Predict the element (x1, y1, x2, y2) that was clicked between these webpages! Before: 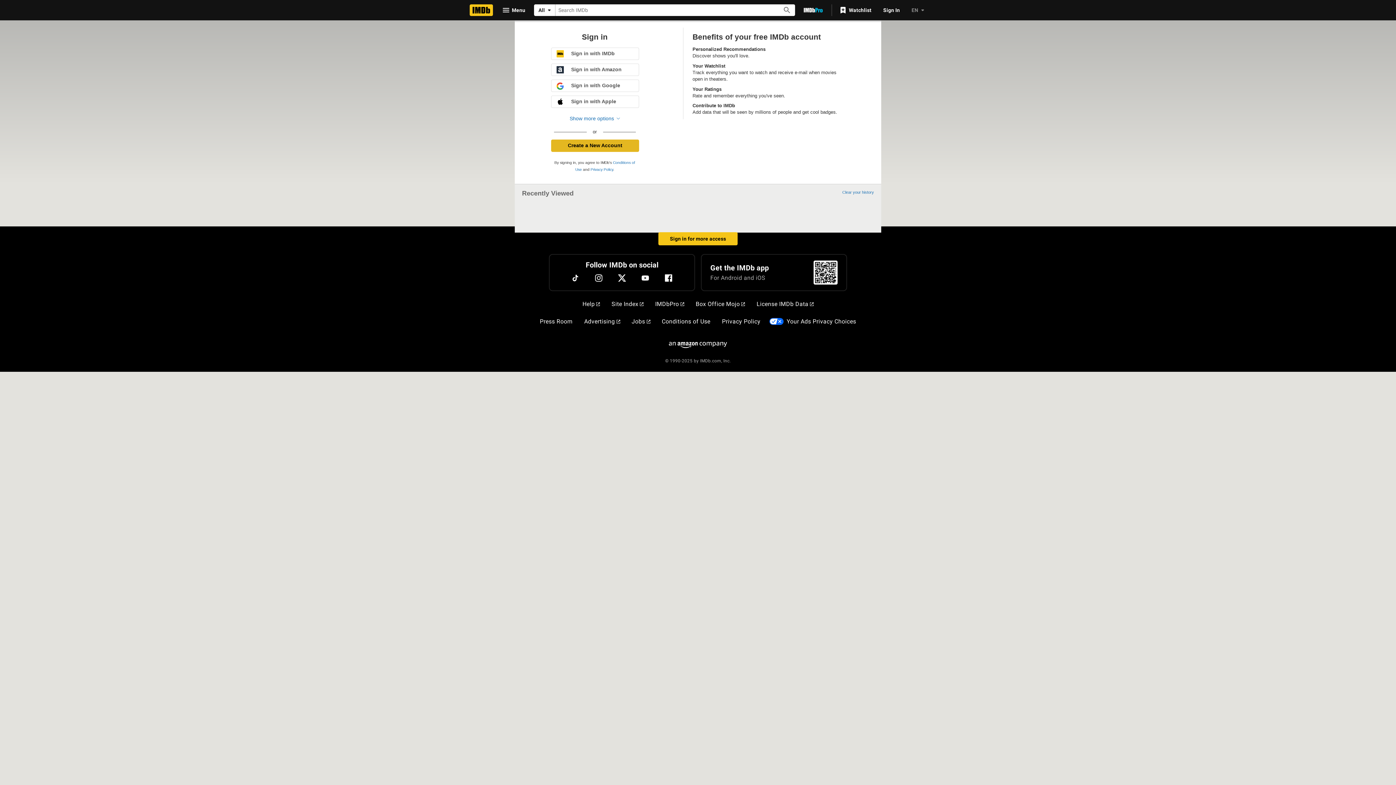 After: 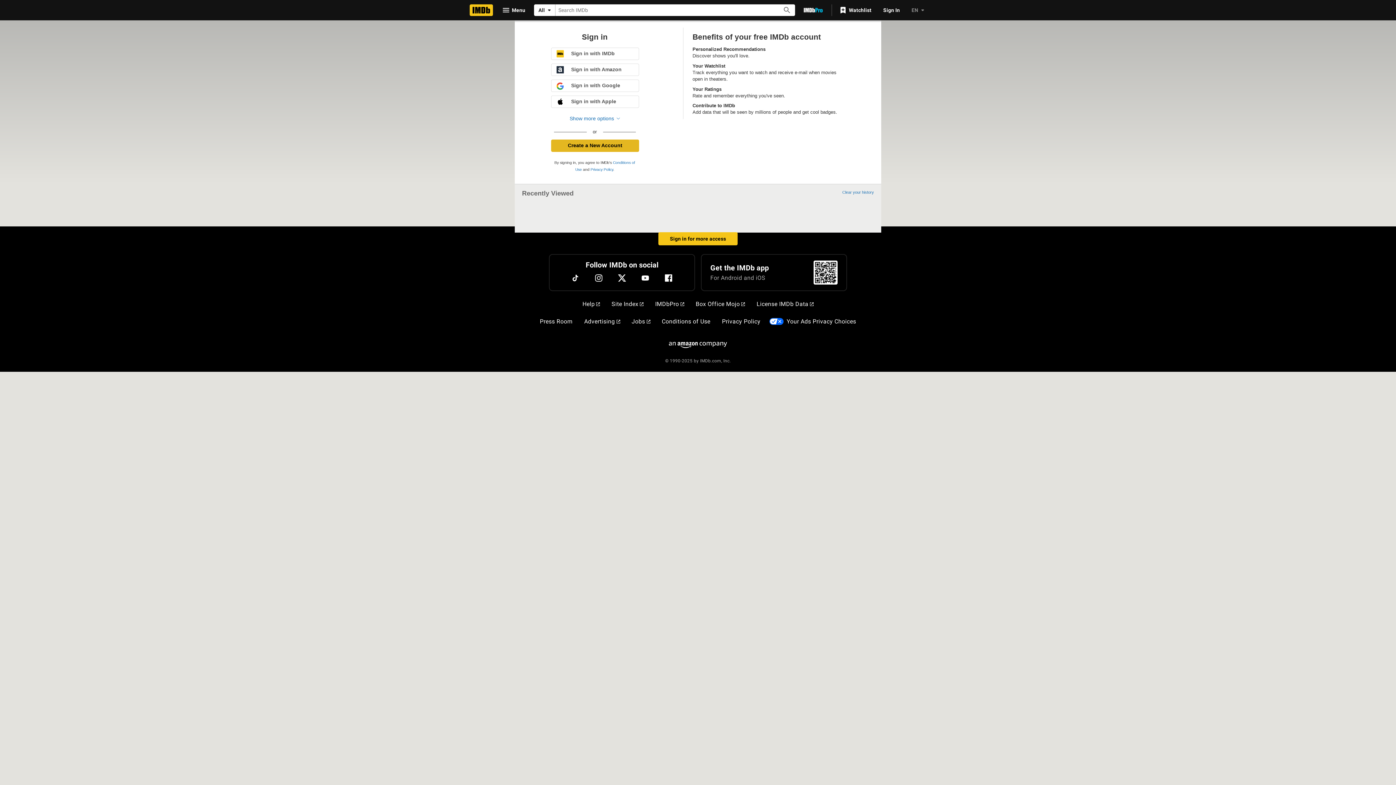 Action: label: Watchlist bbox: (835, 3, 877, 16)